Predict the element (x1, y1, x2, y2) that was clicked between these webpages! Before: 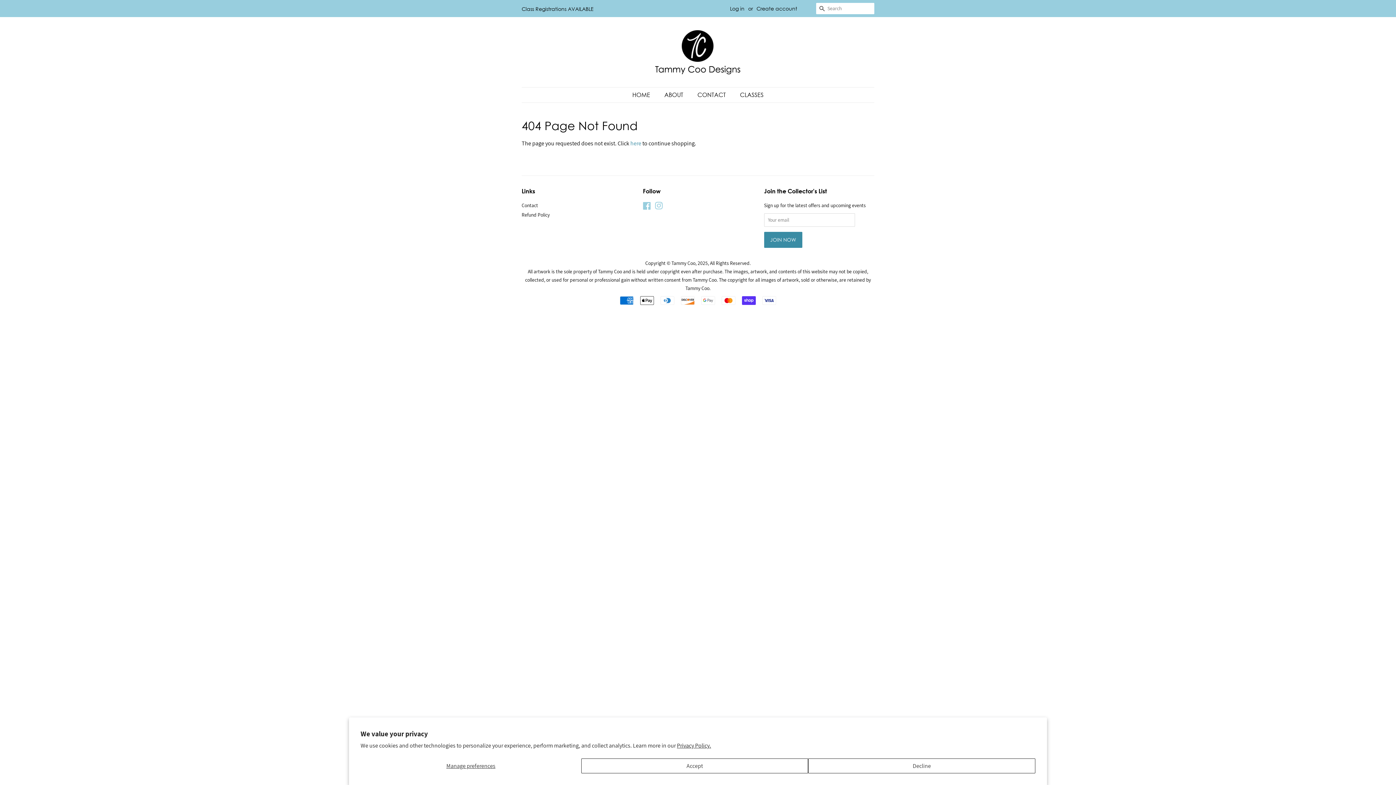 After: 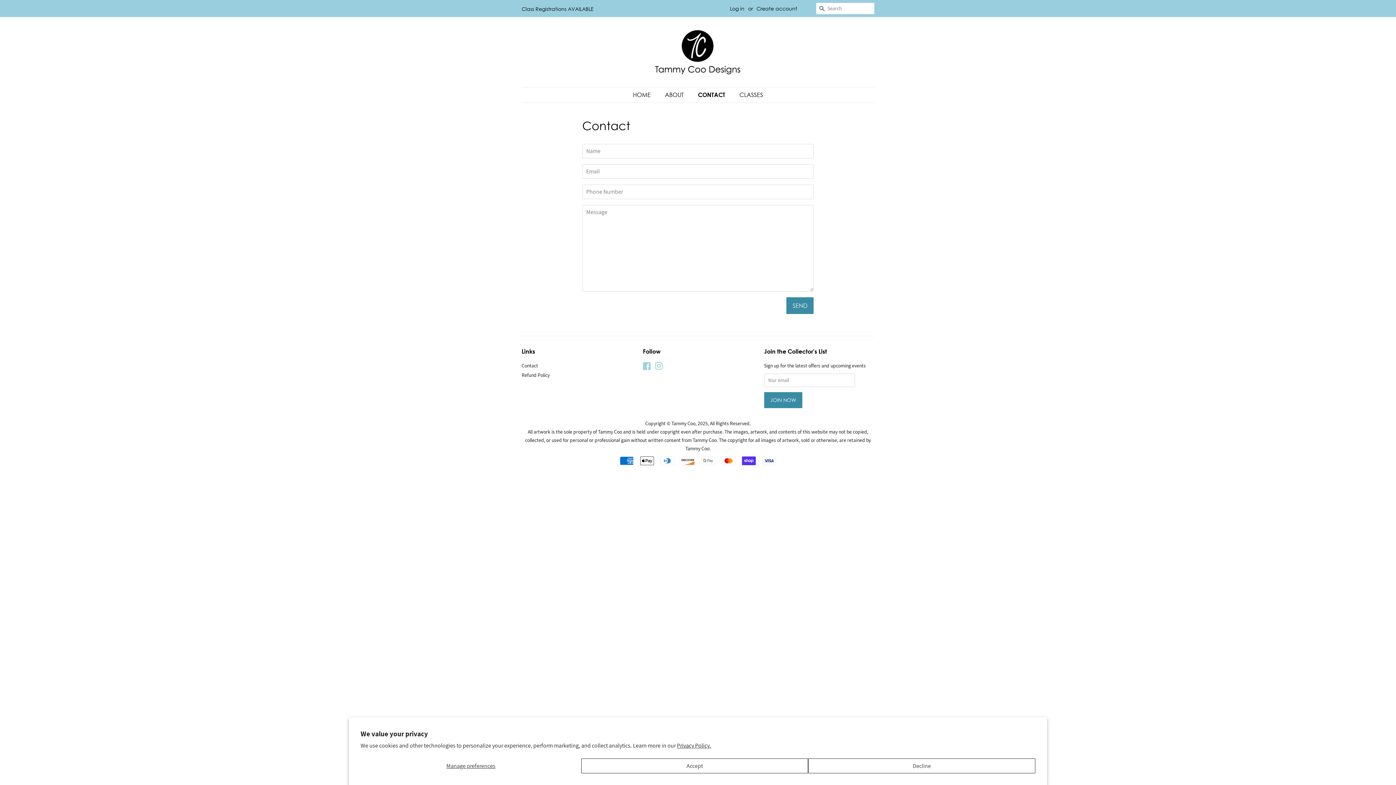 Action: bbox: (521, 202, 538, 208) label: Contact